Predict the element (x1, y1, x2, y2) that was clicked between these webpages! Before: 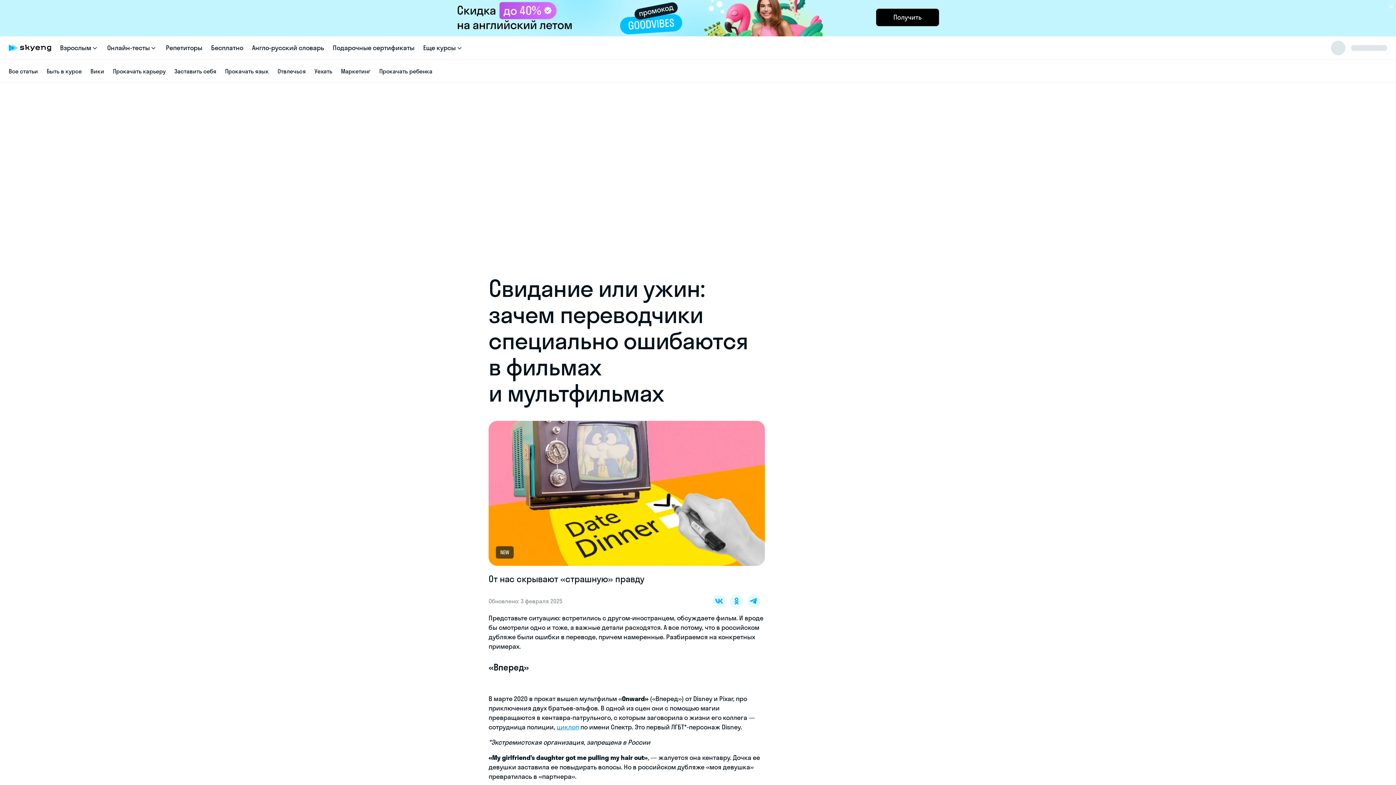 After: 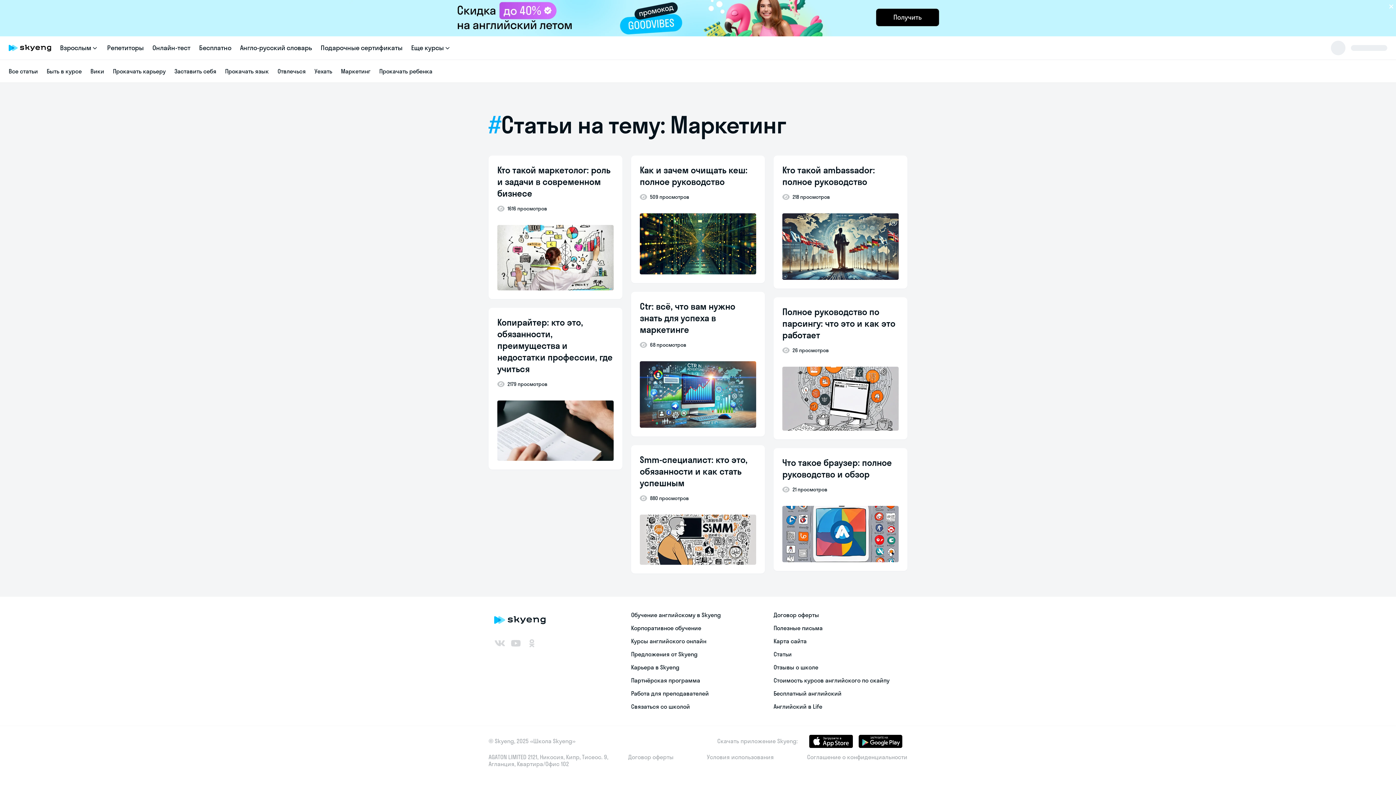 Action: label: Маркетинг bbox: (341, 67, 370, 74)